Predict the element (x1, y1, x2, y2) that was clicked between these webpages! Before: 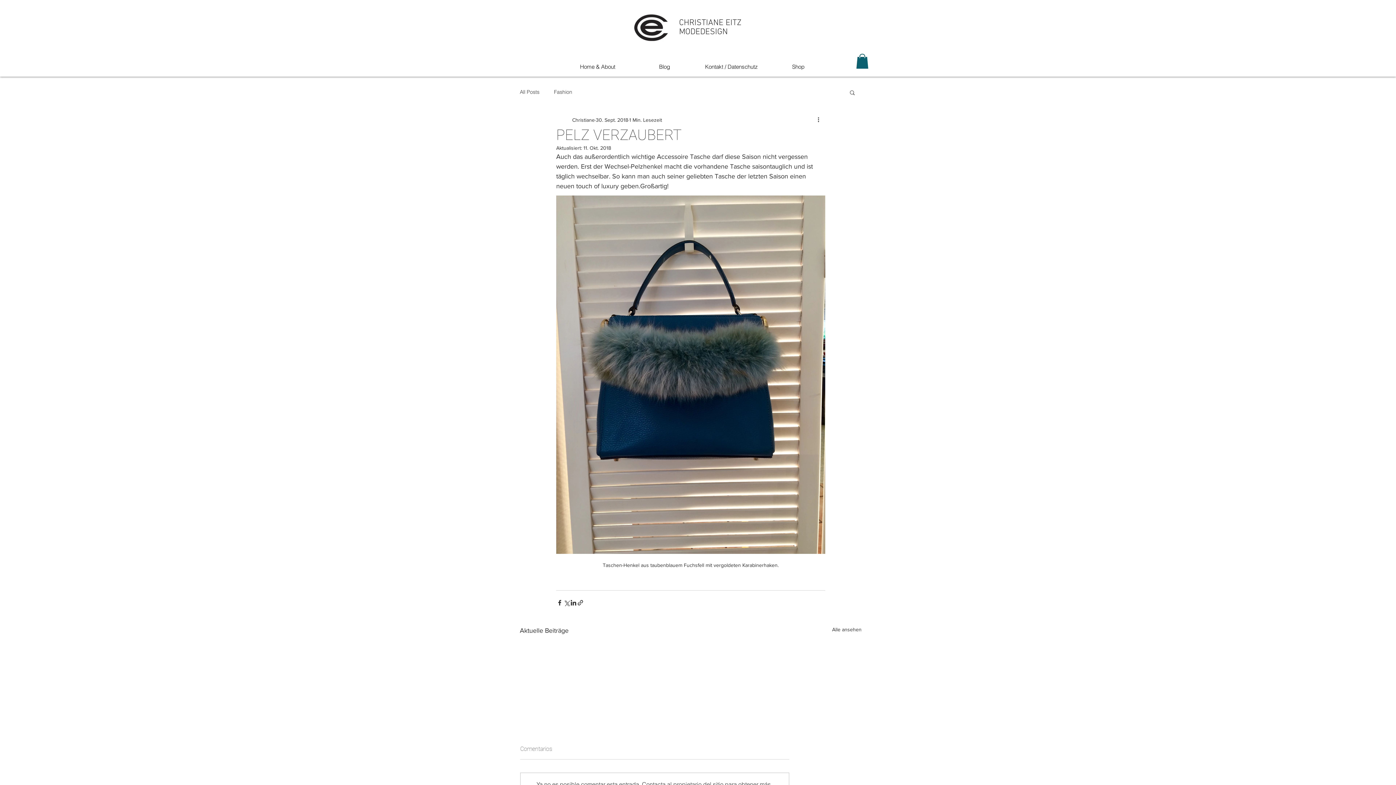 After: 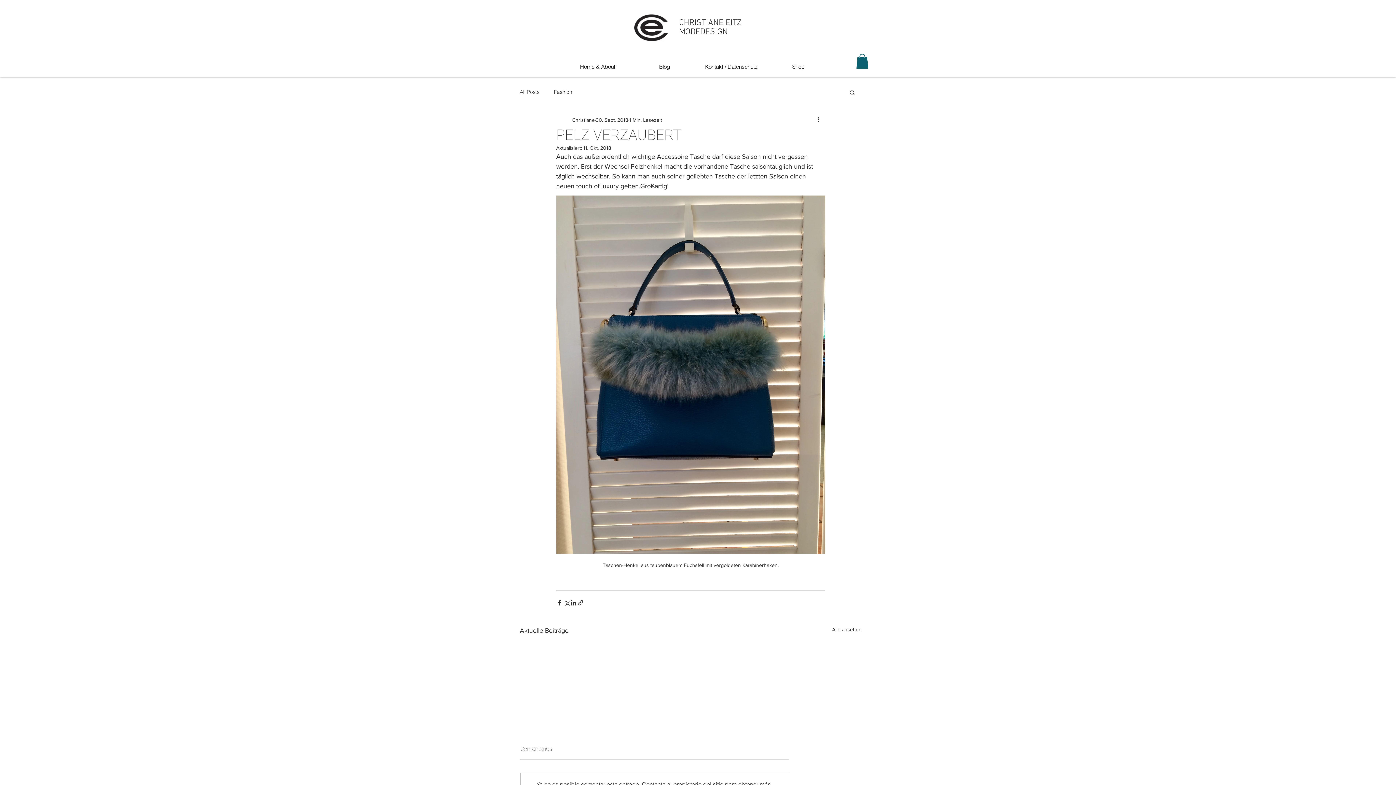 Action: label: Suche bbox: (849, 89, 856, 95)